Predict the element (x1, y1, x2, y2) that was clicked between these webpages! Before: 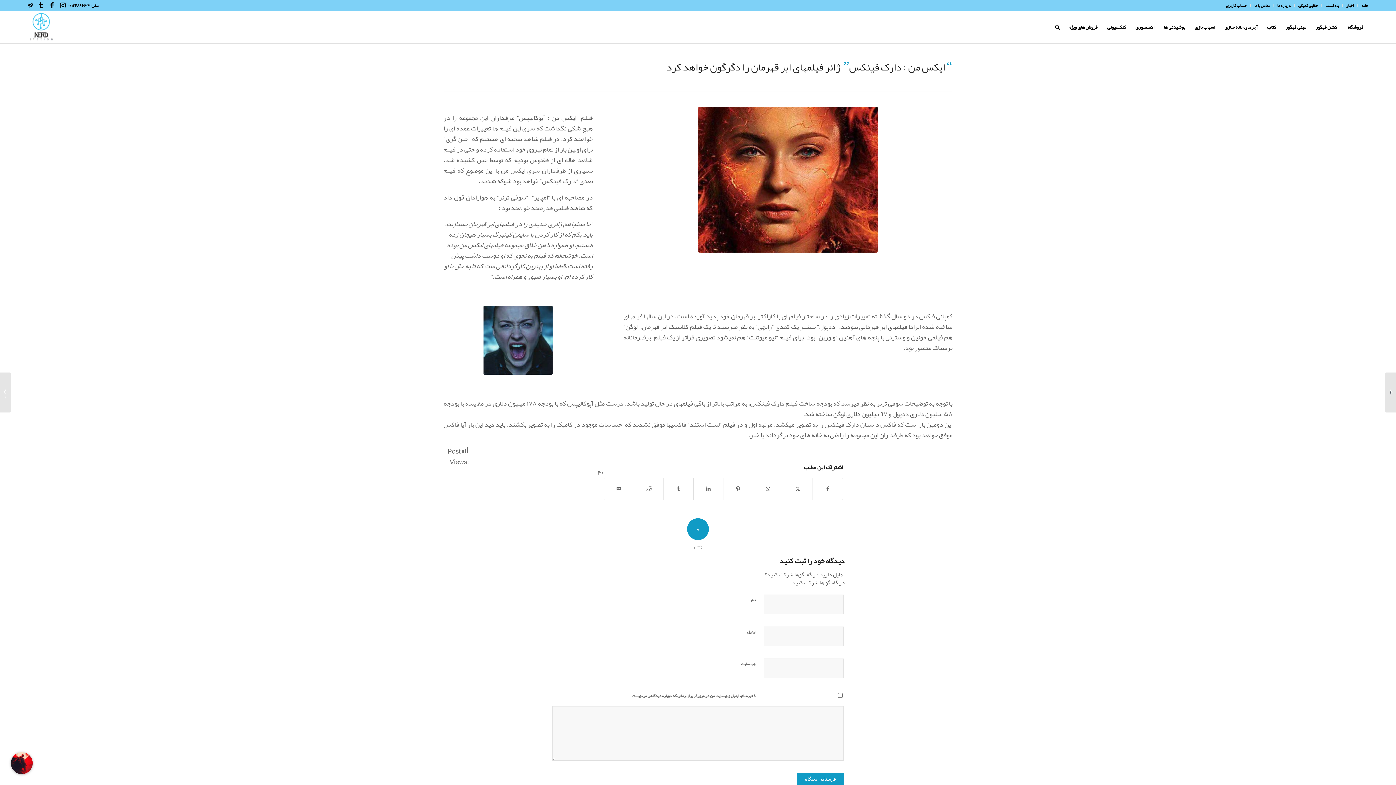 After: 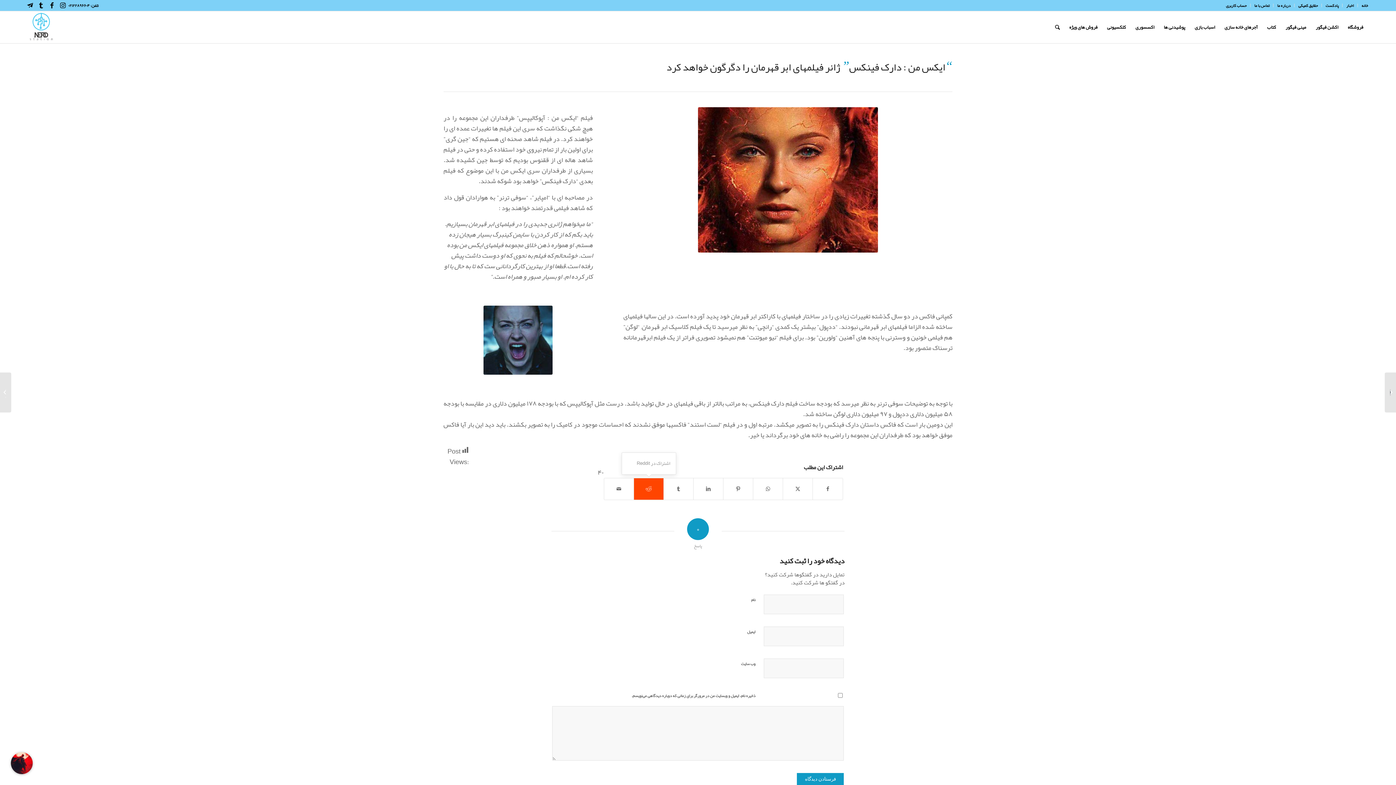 Action: label: اشتراک در Reddit bbox: (634, 478, 663, 499)